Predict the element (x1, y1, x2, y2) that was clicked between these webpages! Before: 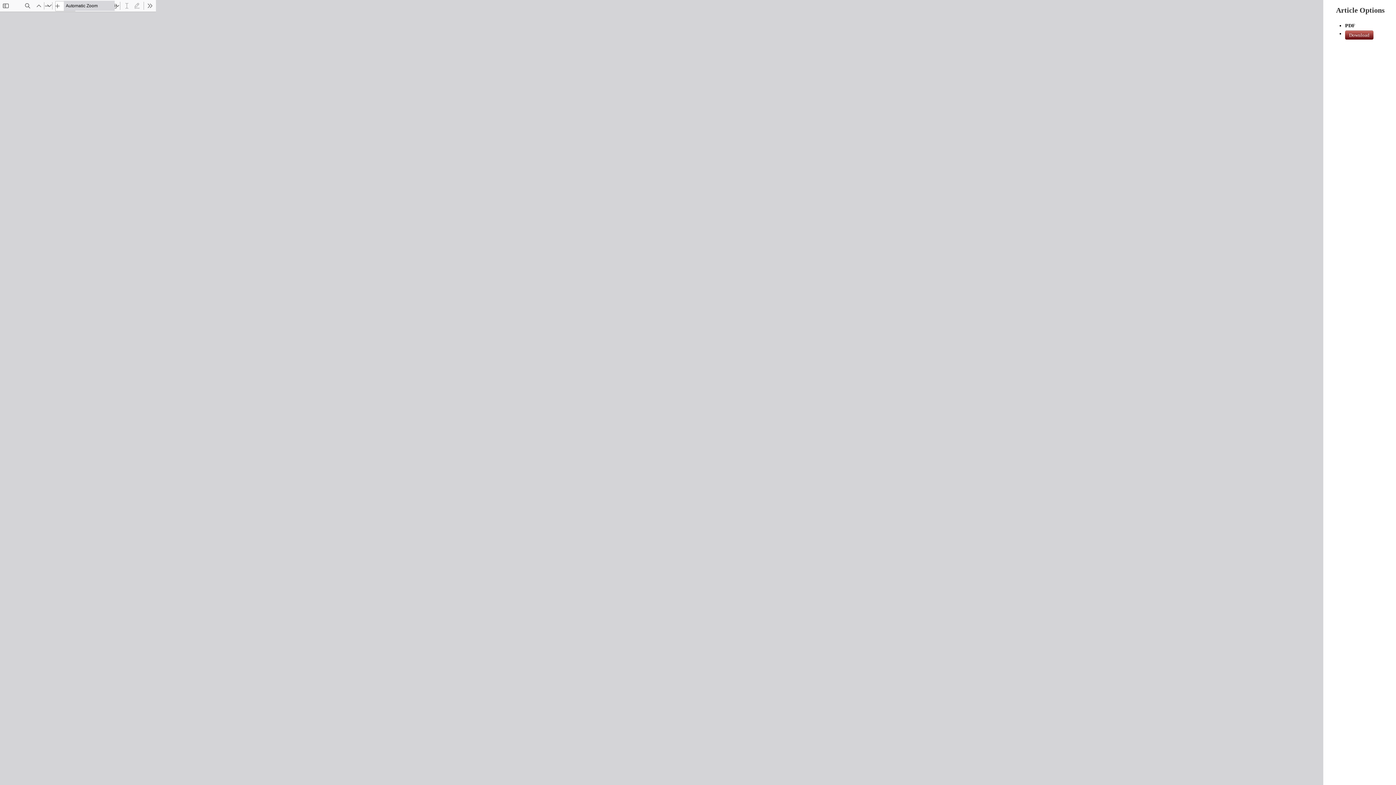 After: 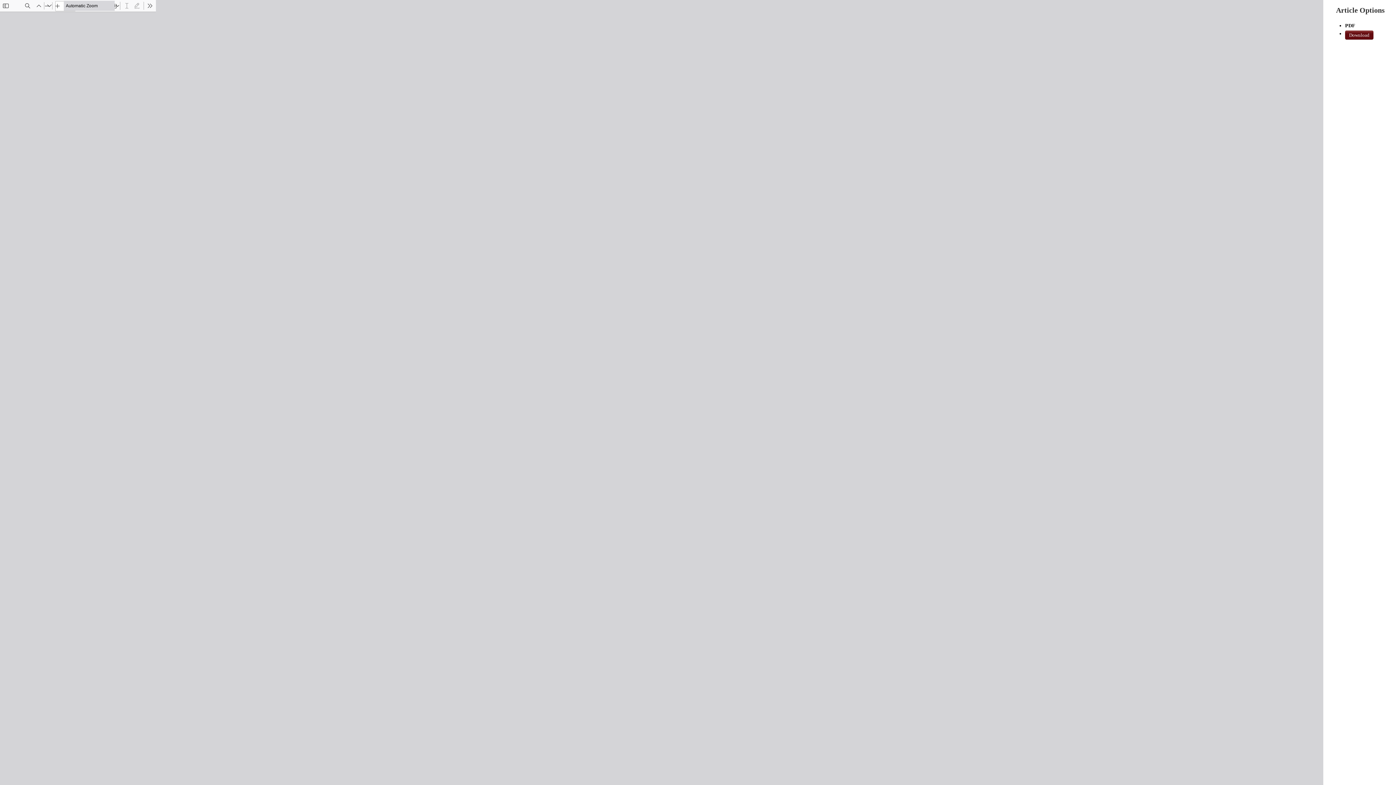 Action: bbox: (1345, 30, 1373, 39) label: Download